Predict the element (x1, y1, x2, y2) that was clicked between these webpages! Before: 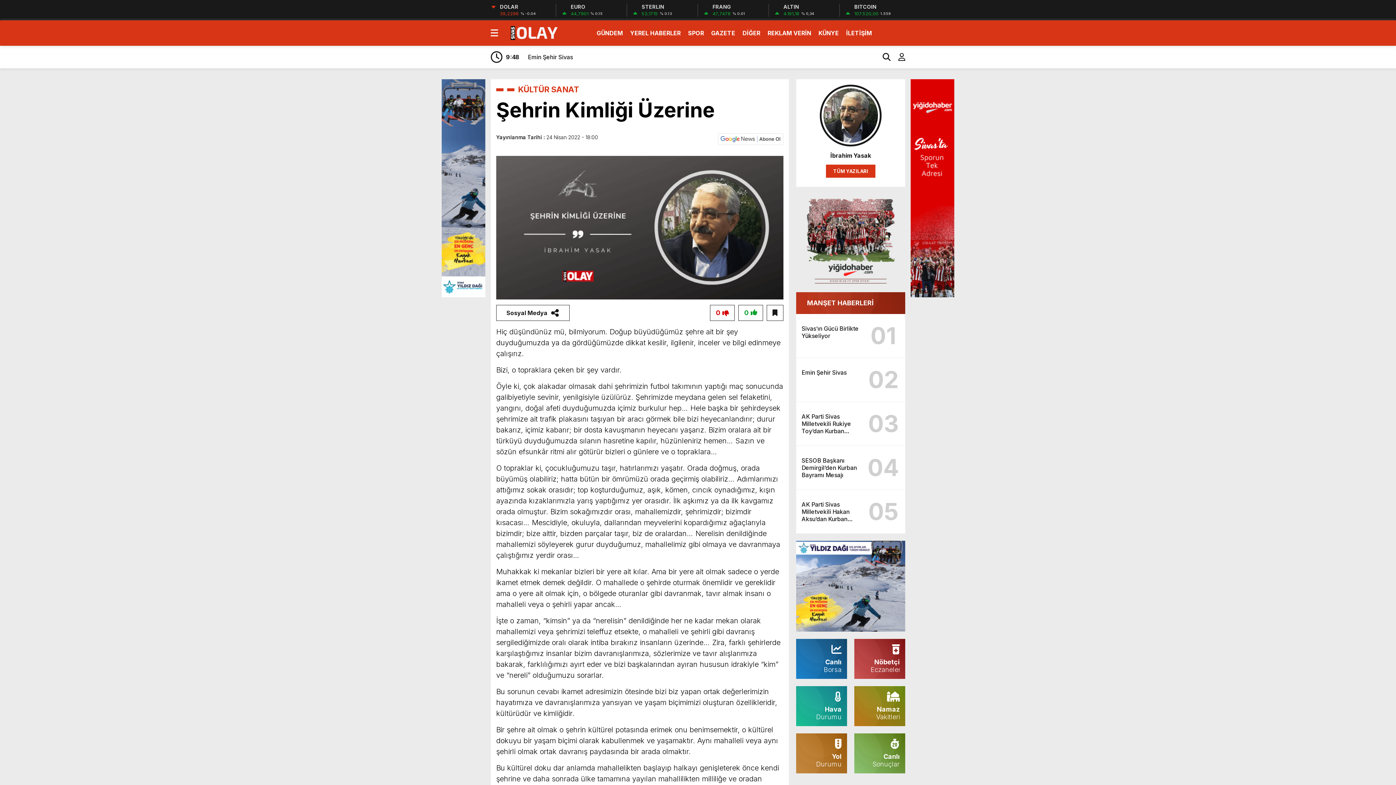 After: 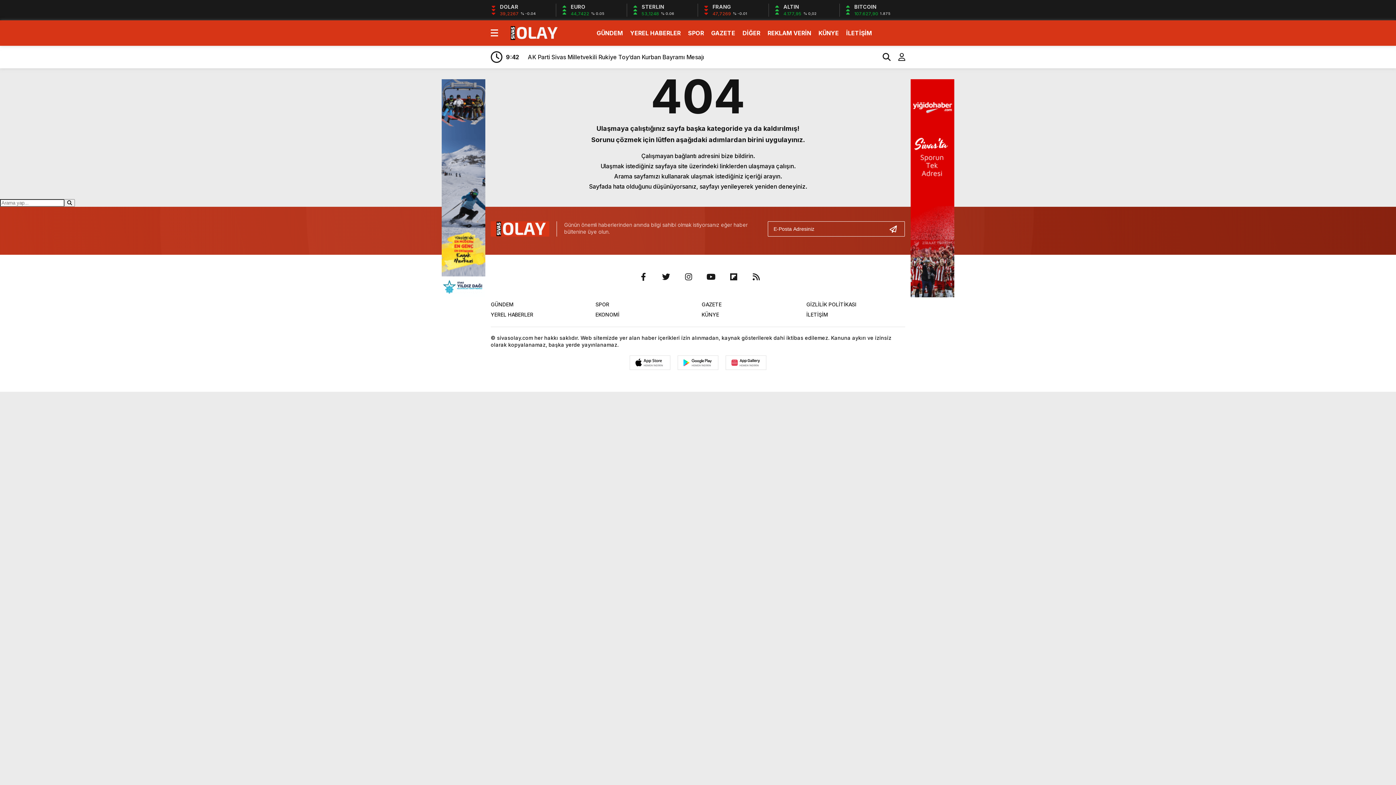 Action: bbox: (890, 51, 905, 62)